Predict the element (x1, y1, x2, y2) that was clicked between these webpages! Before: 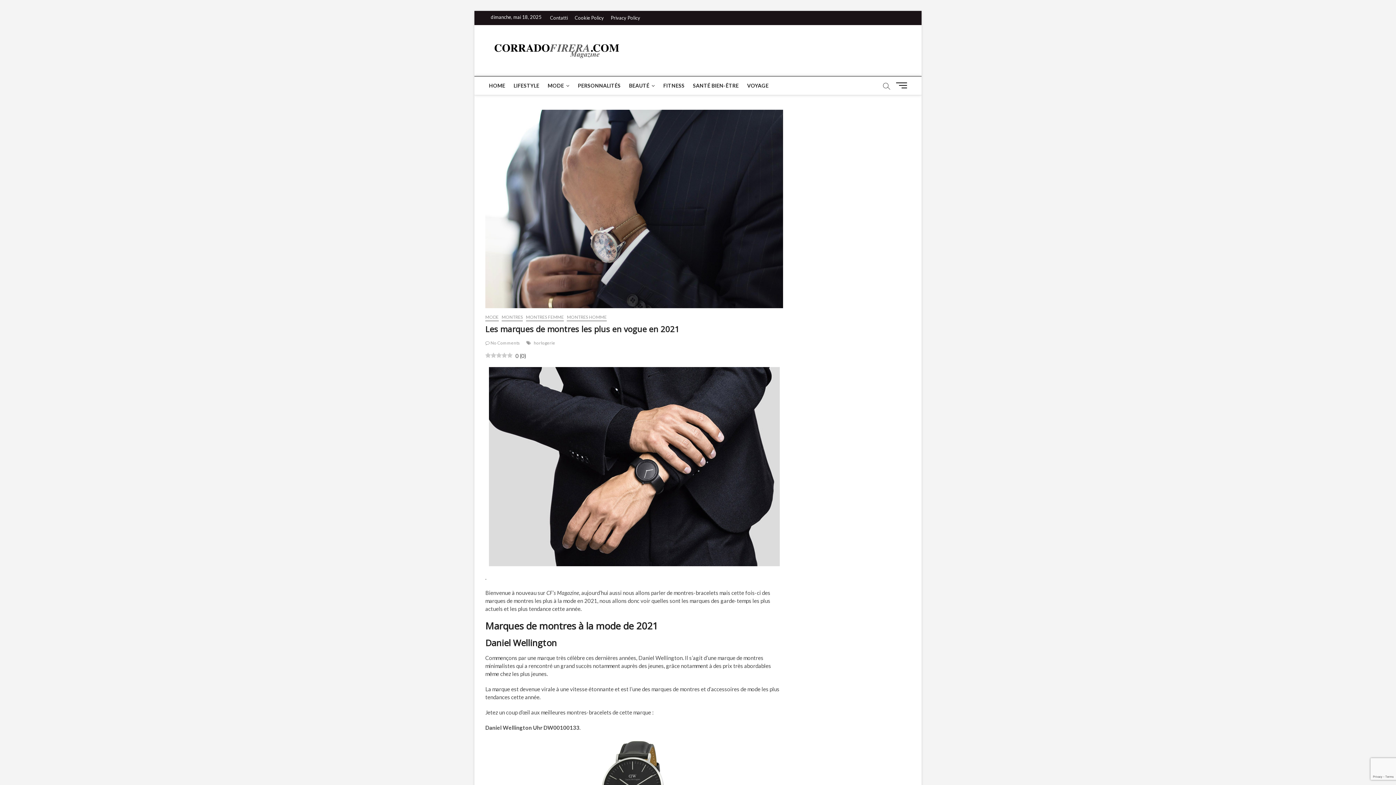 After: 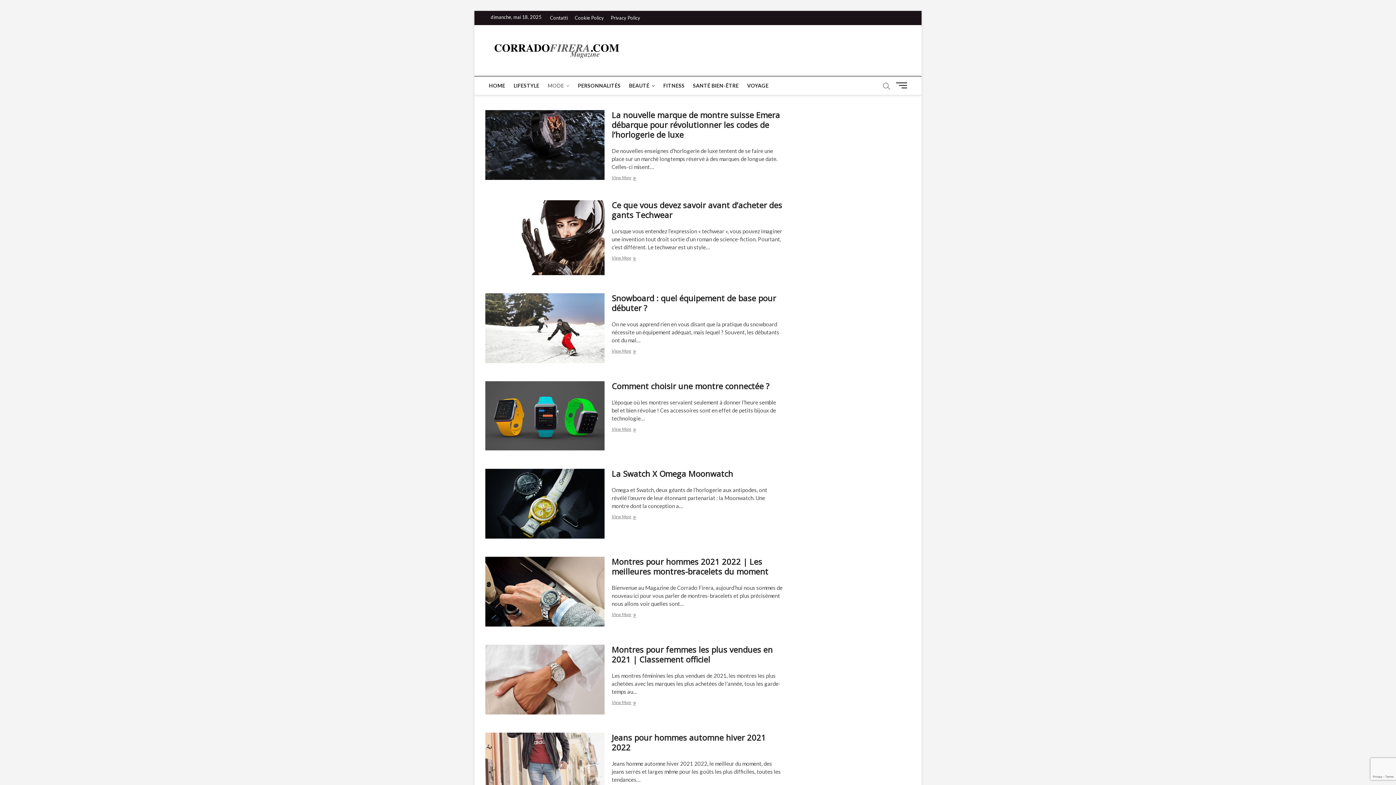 Action: bbox: (544, 76, 573, 94) label: MODE